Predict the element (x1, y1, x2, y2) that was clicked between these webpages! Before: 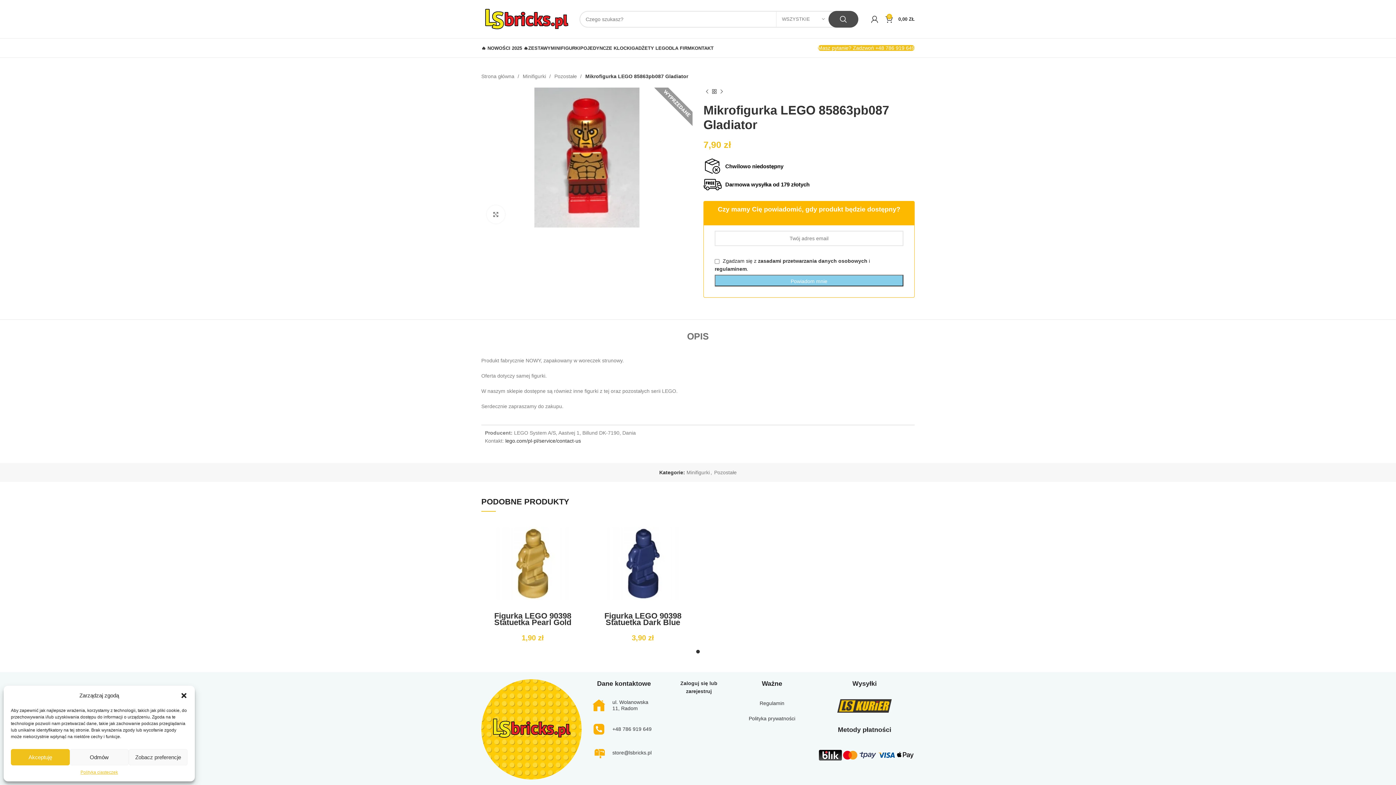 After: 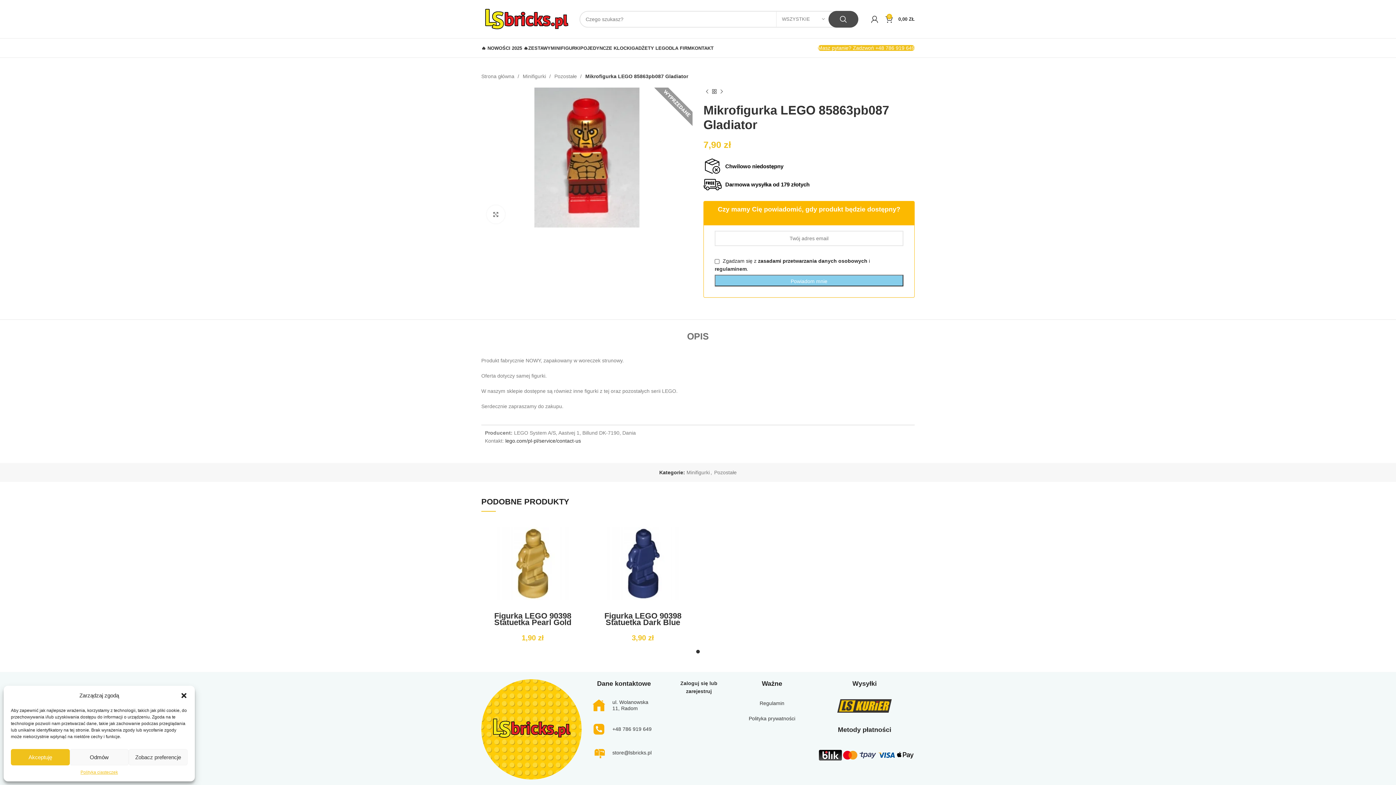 Action: bbox: (758, 258, 867, 264) label: zasadami przetwarzania danych osobowych